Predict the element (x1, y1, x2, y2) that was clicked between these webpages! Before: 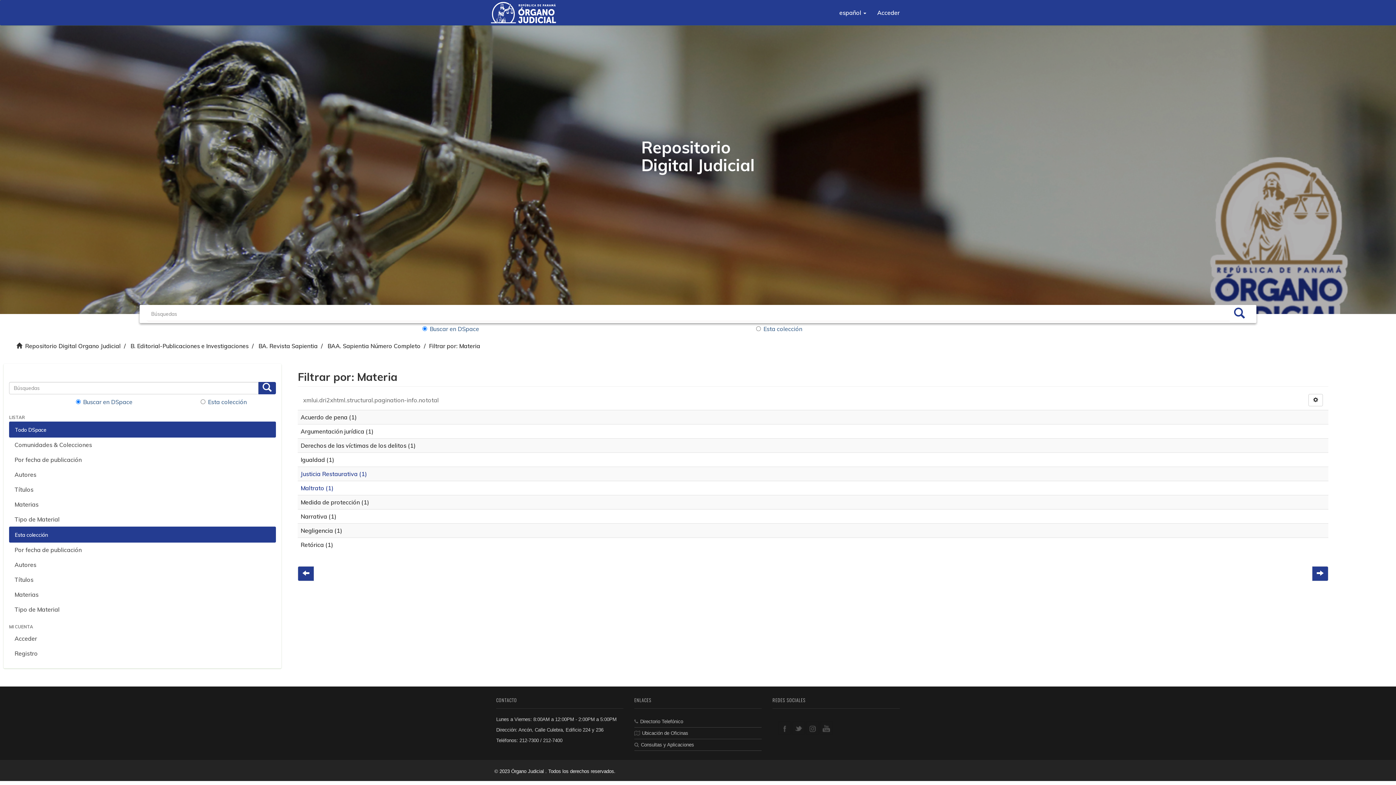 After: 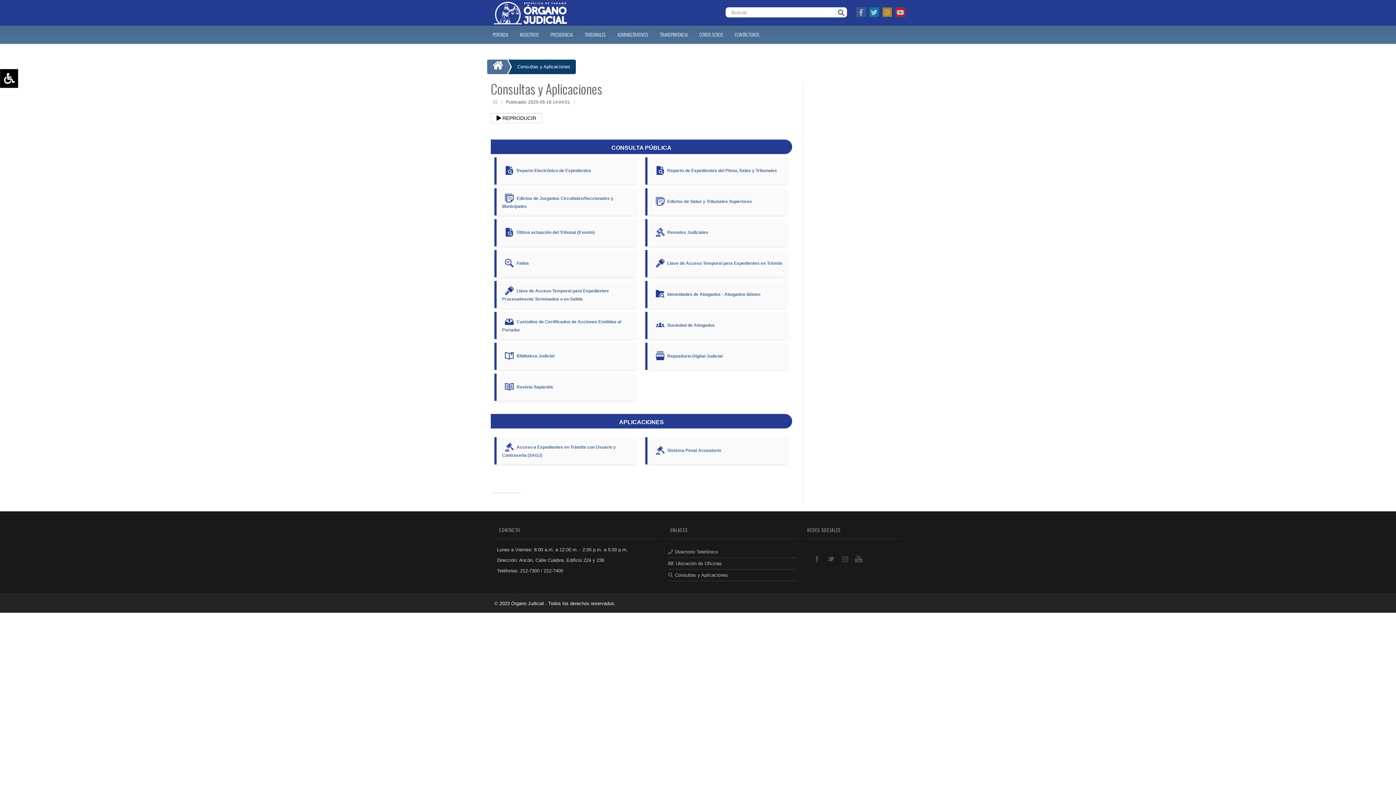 Action: label: Consultas y Aplicaciones bbox: (634, 741, 761, 748)